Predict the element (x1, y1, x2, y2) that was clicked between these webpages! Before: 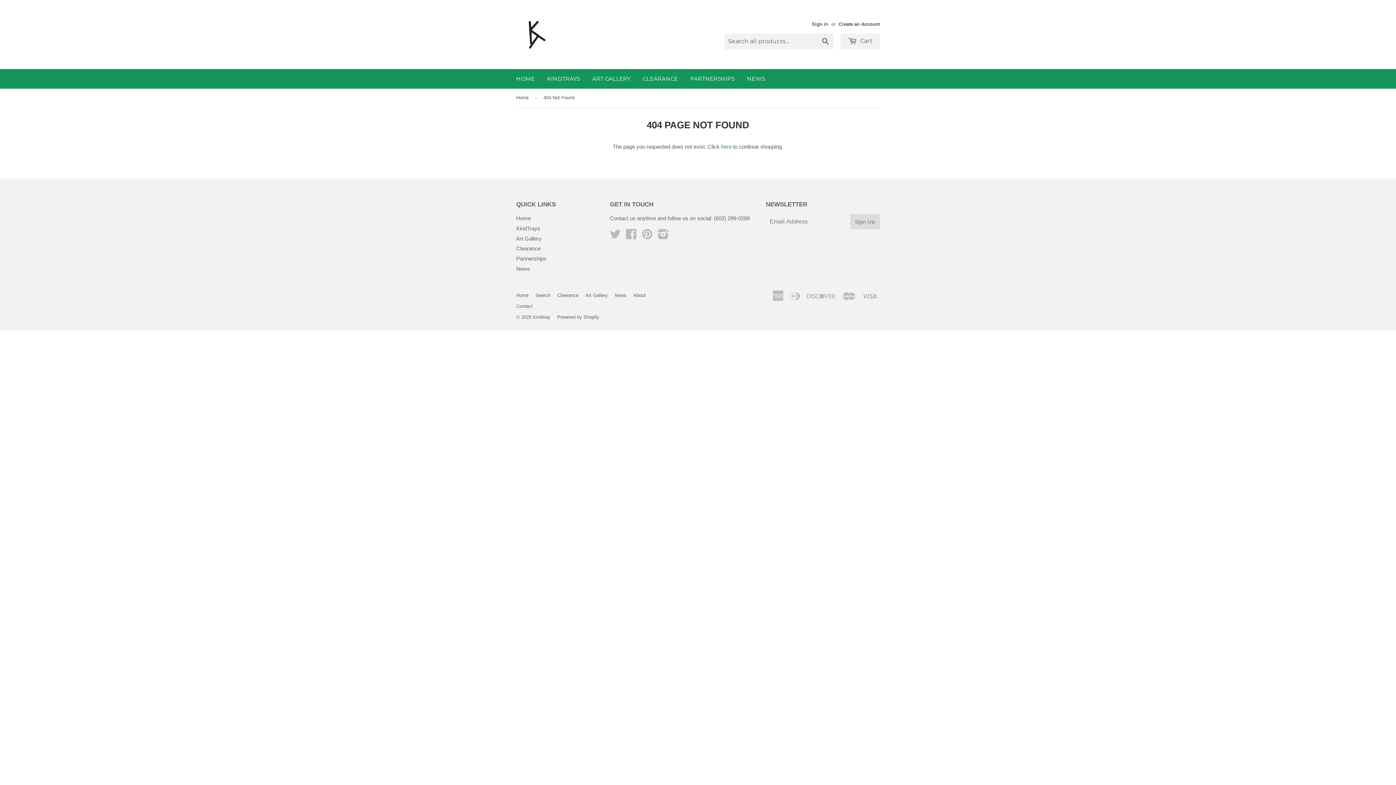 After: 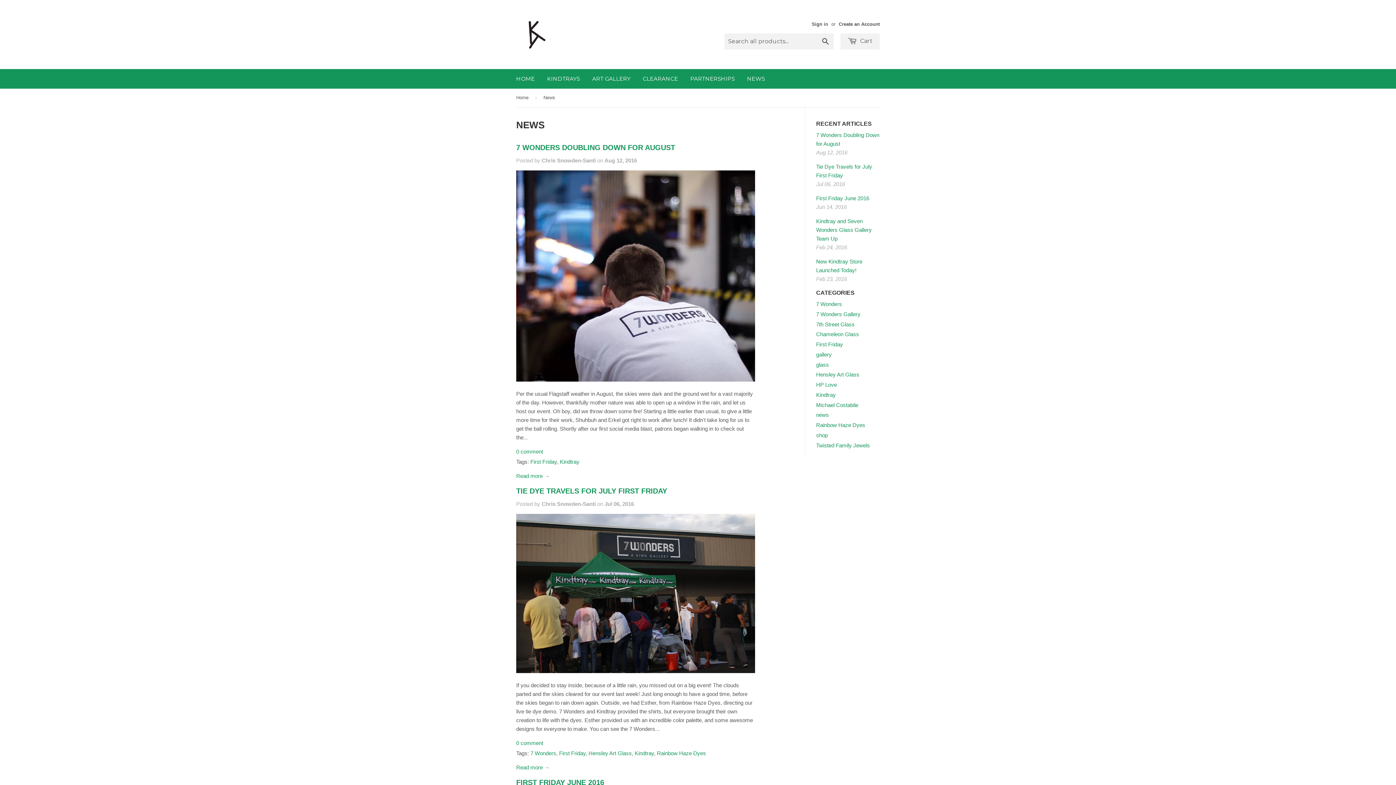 Action: bbox: (614, 292, 626, 298) label: News